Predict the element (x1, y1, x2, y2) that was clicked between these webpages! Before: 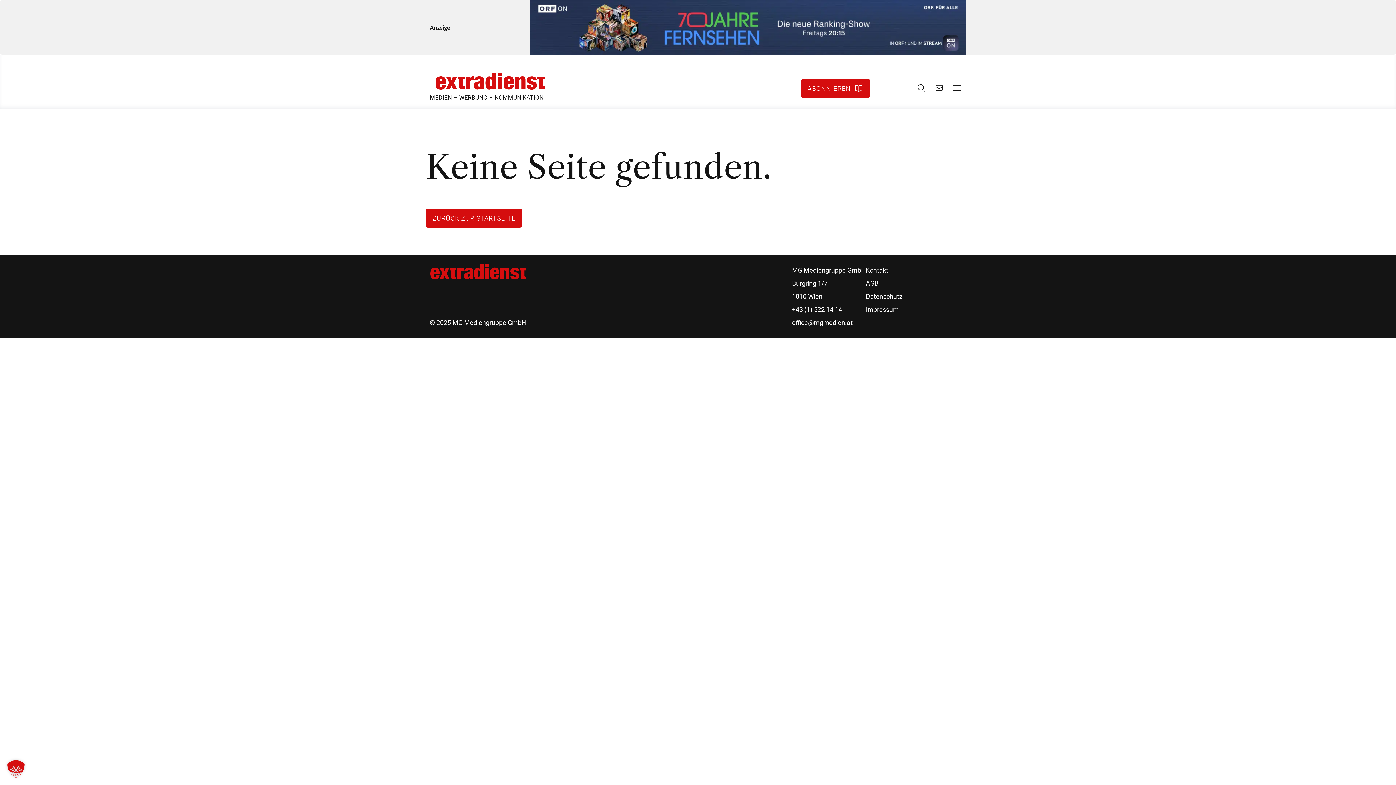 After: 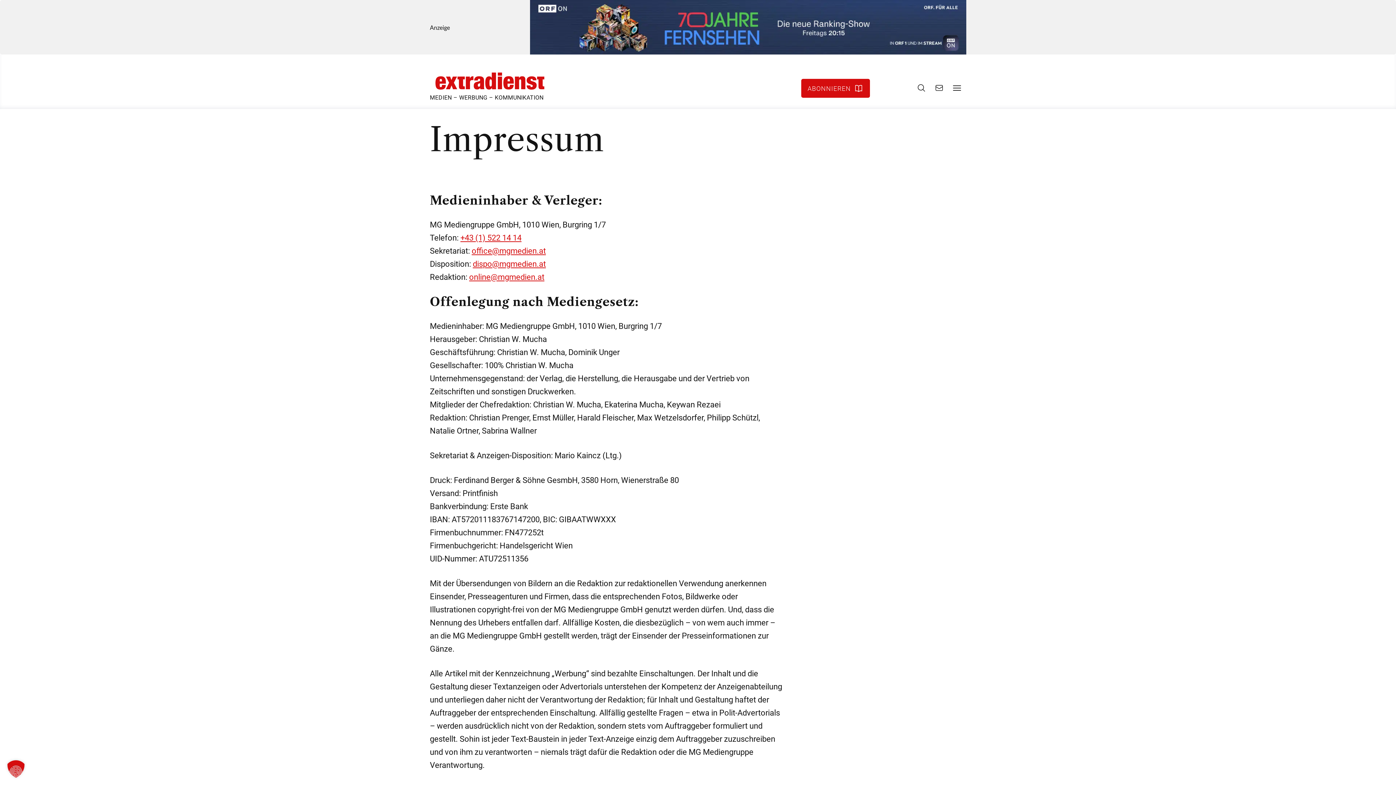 Action: label: Impressum bbox: (866, 305, 899, 313)